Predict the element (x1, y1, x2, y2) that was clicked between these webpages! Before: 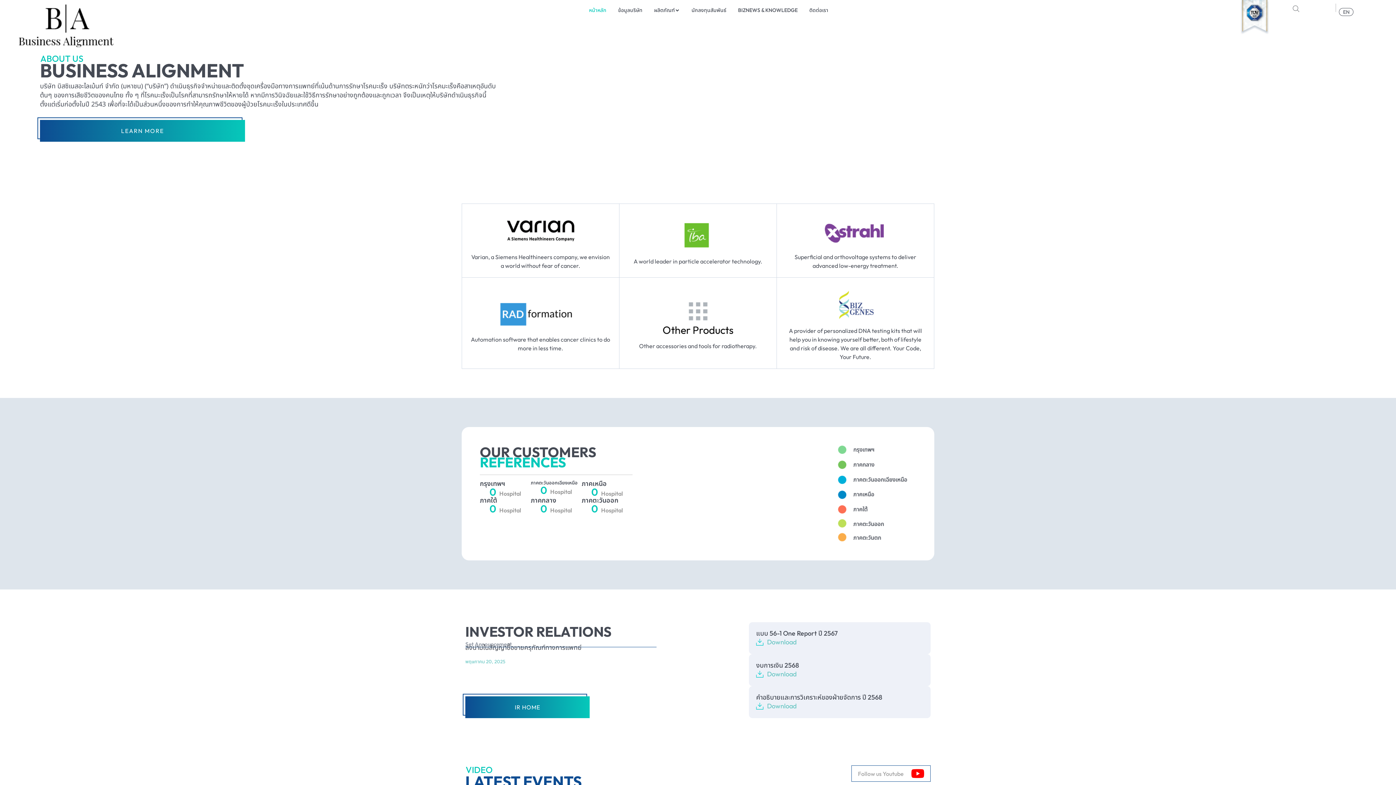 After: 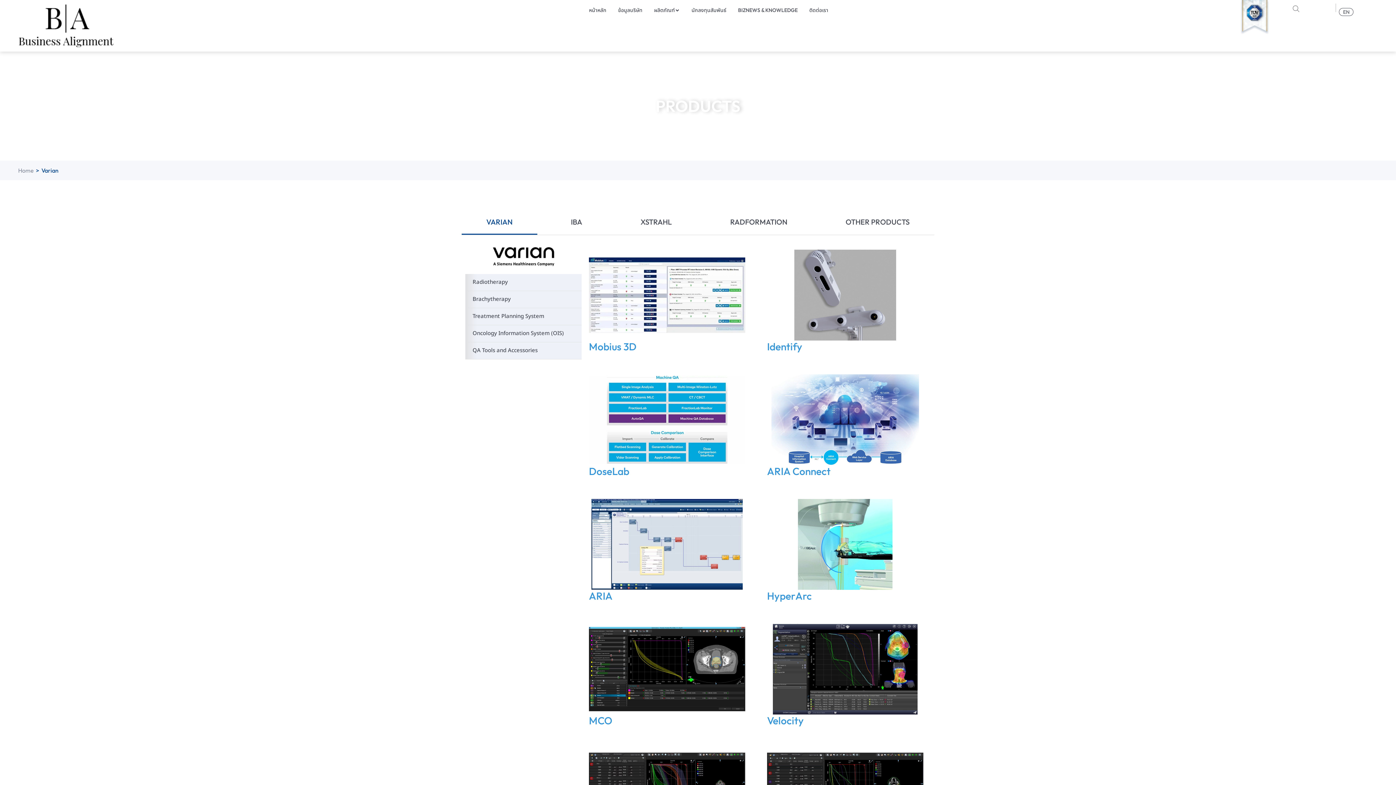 Action: bbox: (461, 203, 619, 277) label: Varian, a Siemens Healthineers company, we envision a world without fear of cancer.